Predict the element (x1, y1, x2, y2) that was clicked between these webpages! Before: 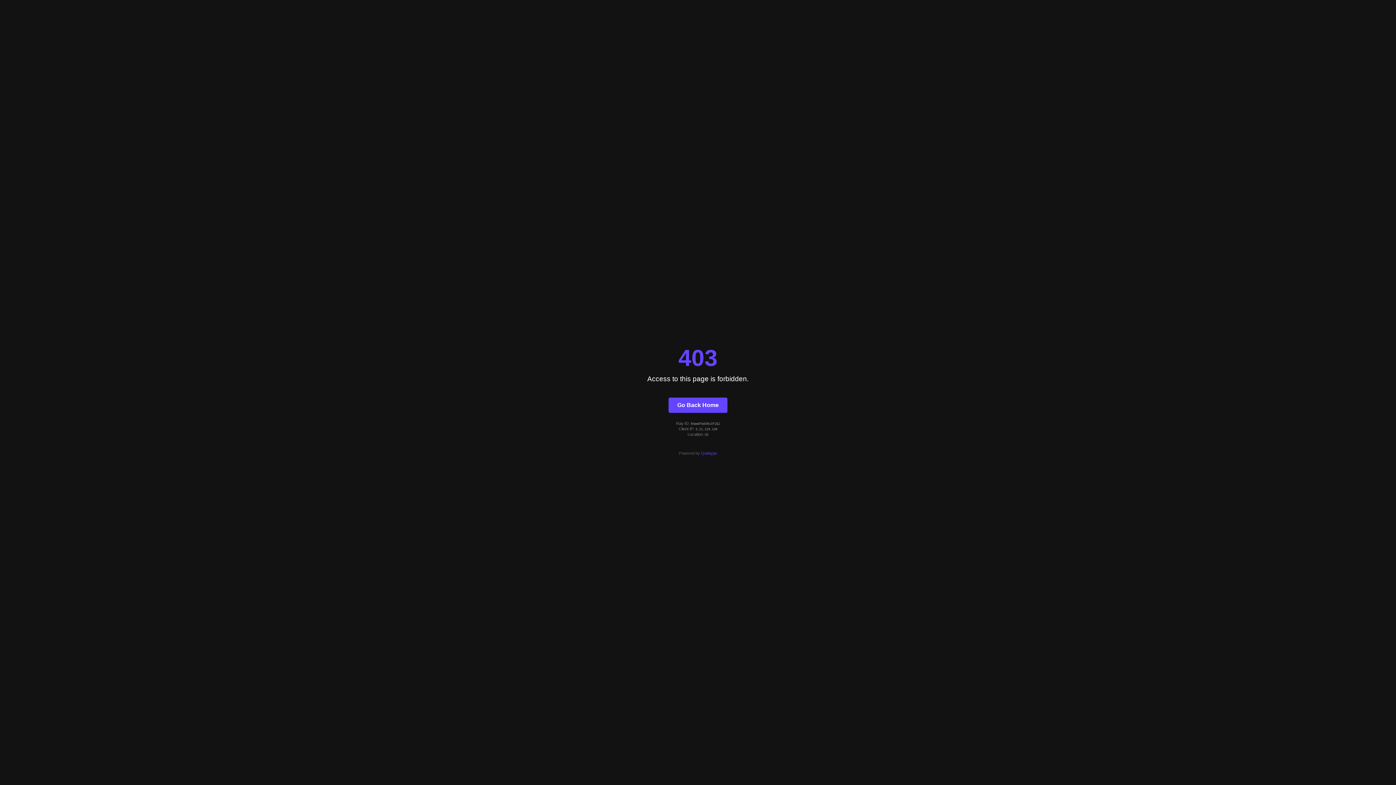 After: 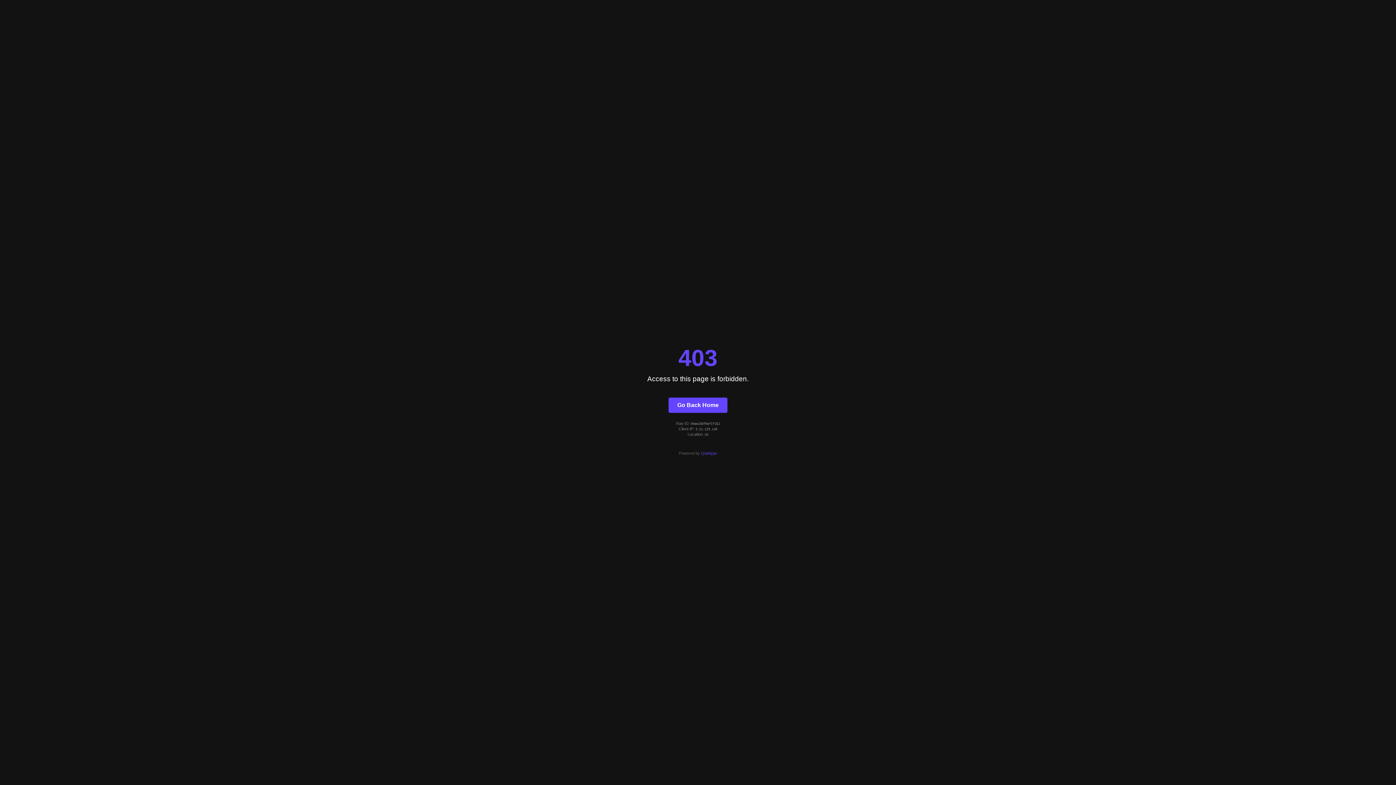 Action: label: Go Back Home bbox: (668, 397, 727, 412)